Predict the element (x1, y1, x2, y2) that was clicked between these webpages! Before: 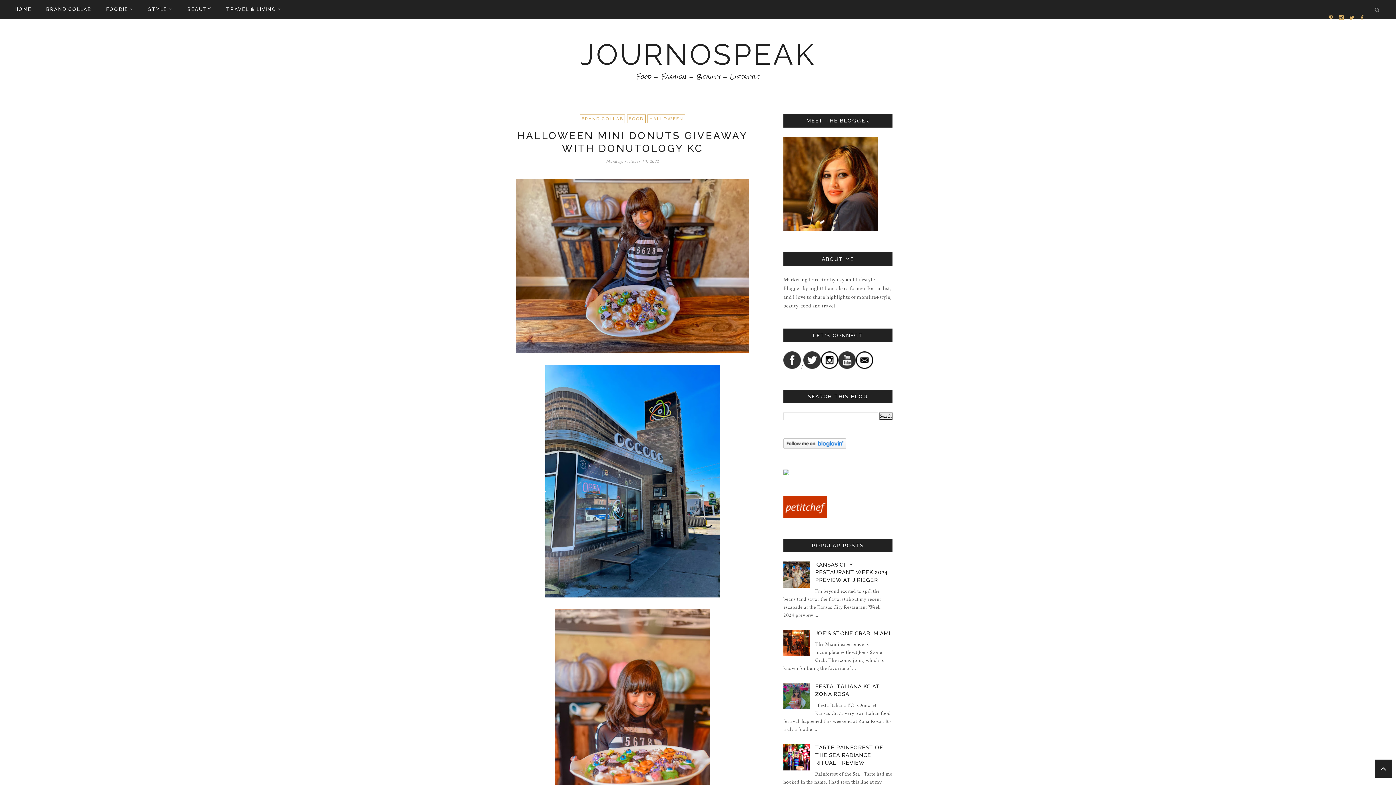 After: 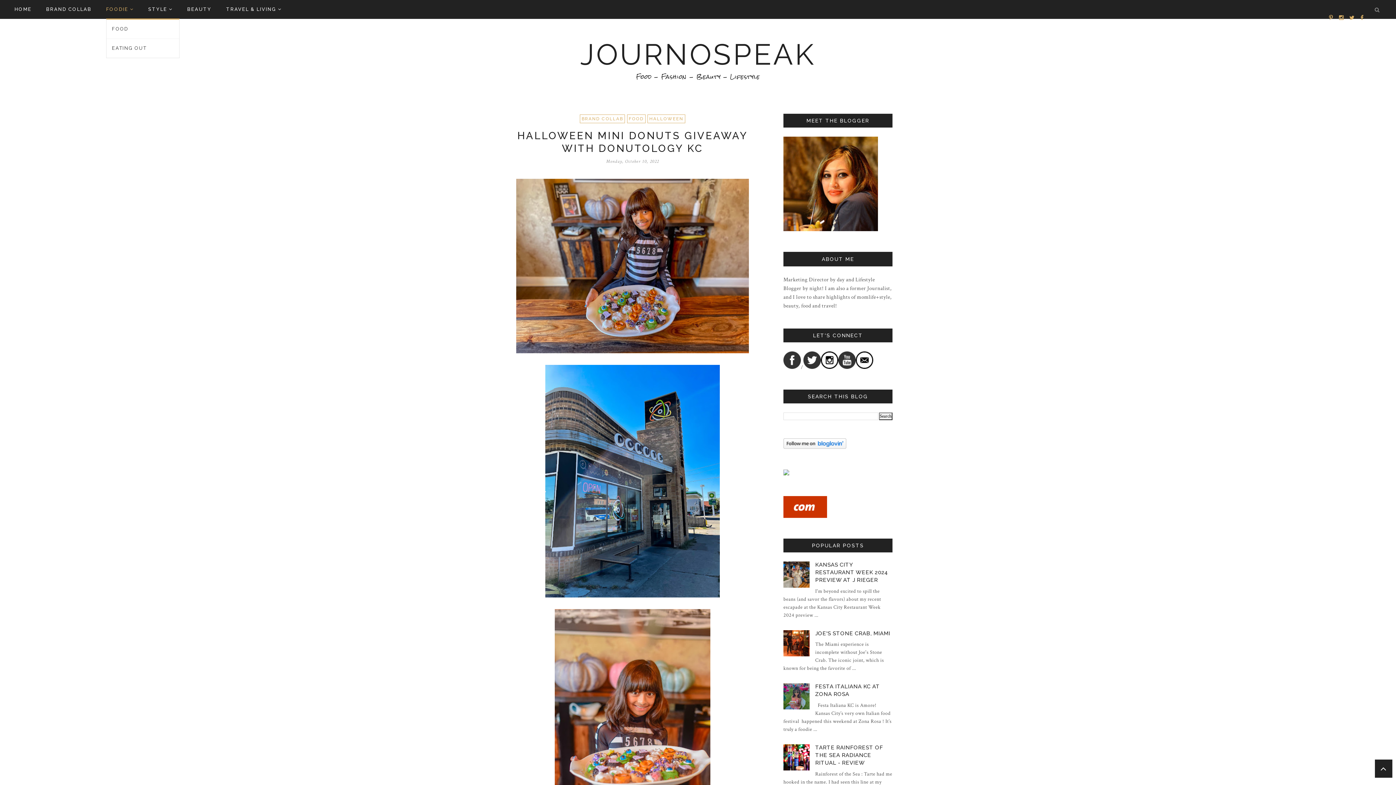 Action: bbox: (106, 6, 148, 12) label: FOODIE